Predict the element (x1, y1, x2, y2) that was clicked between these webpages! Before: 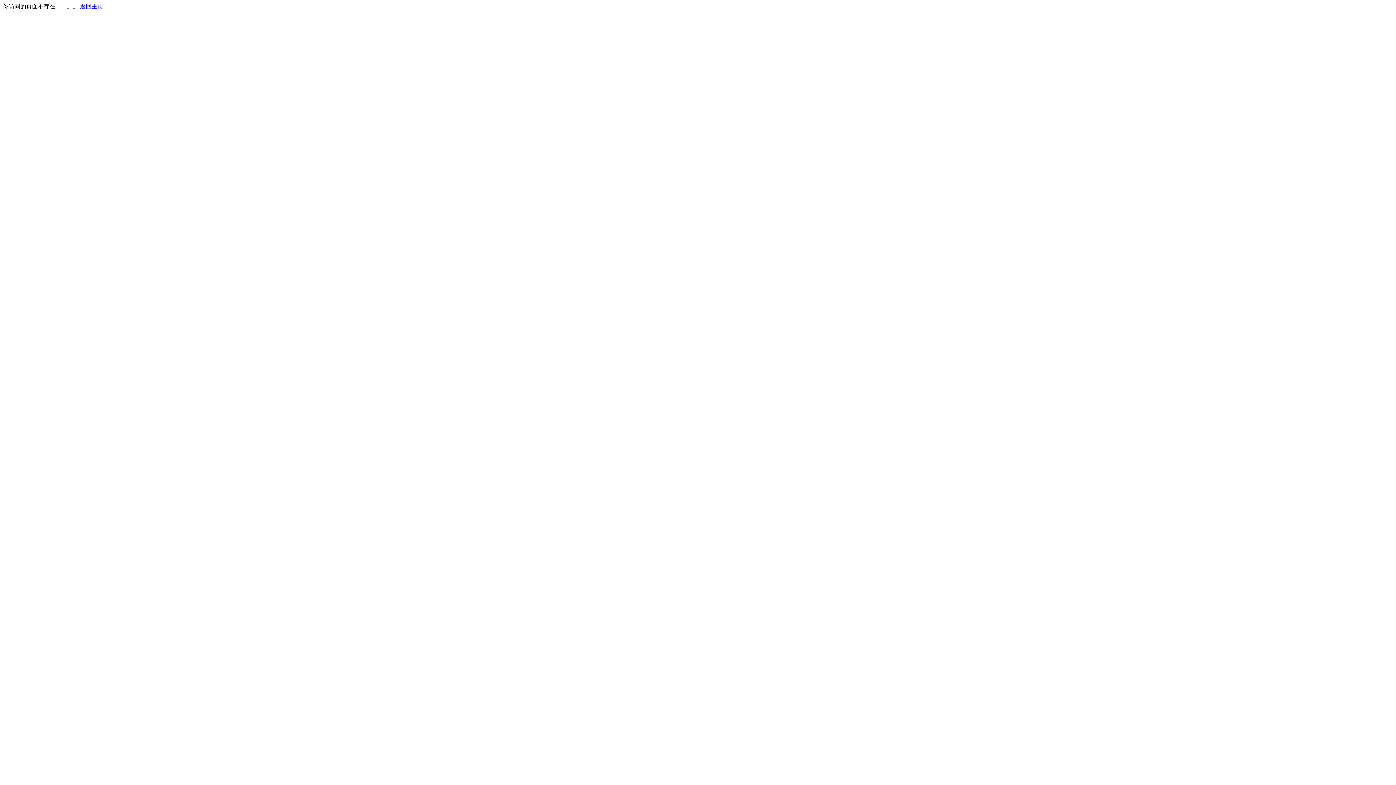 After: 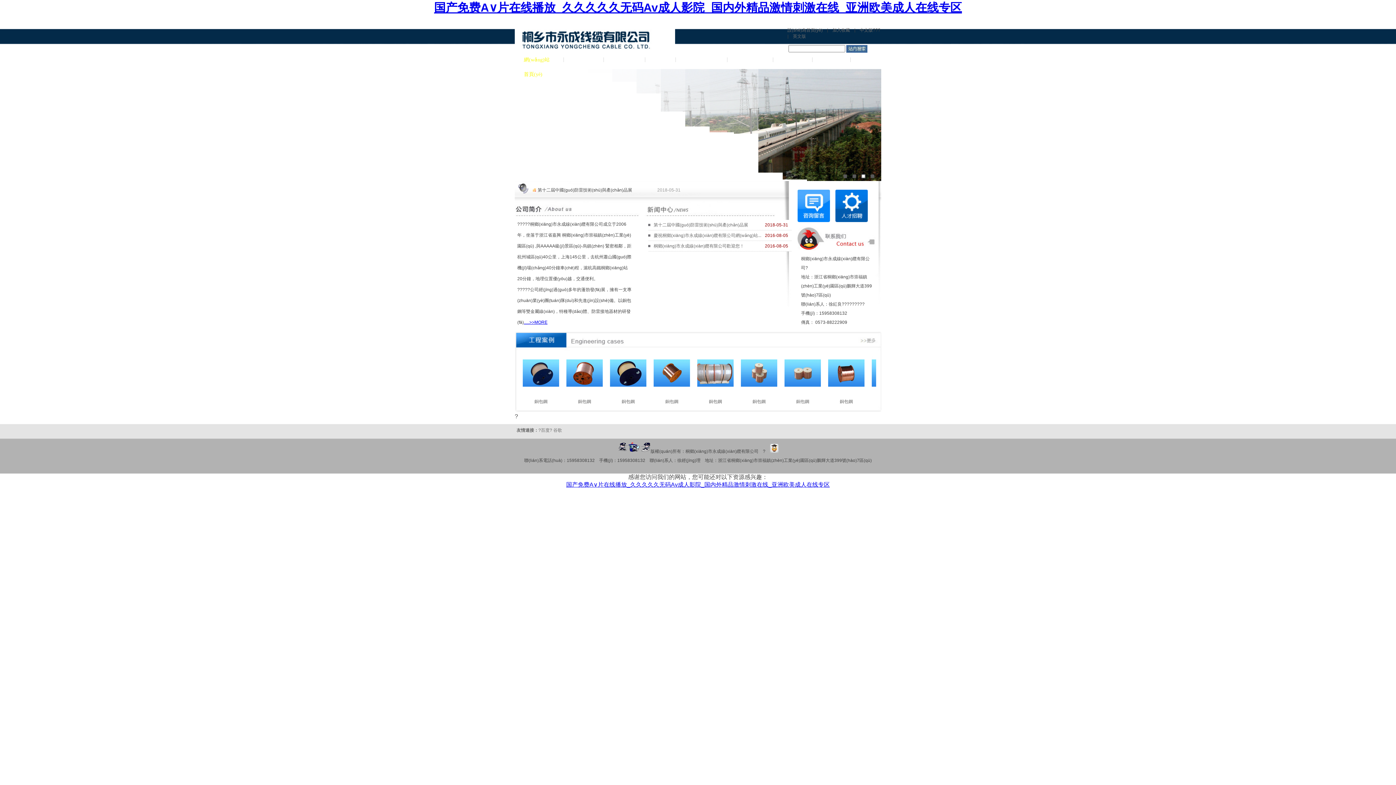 Action: label: 返回主页 bbox: (80, 3, 103, 9)